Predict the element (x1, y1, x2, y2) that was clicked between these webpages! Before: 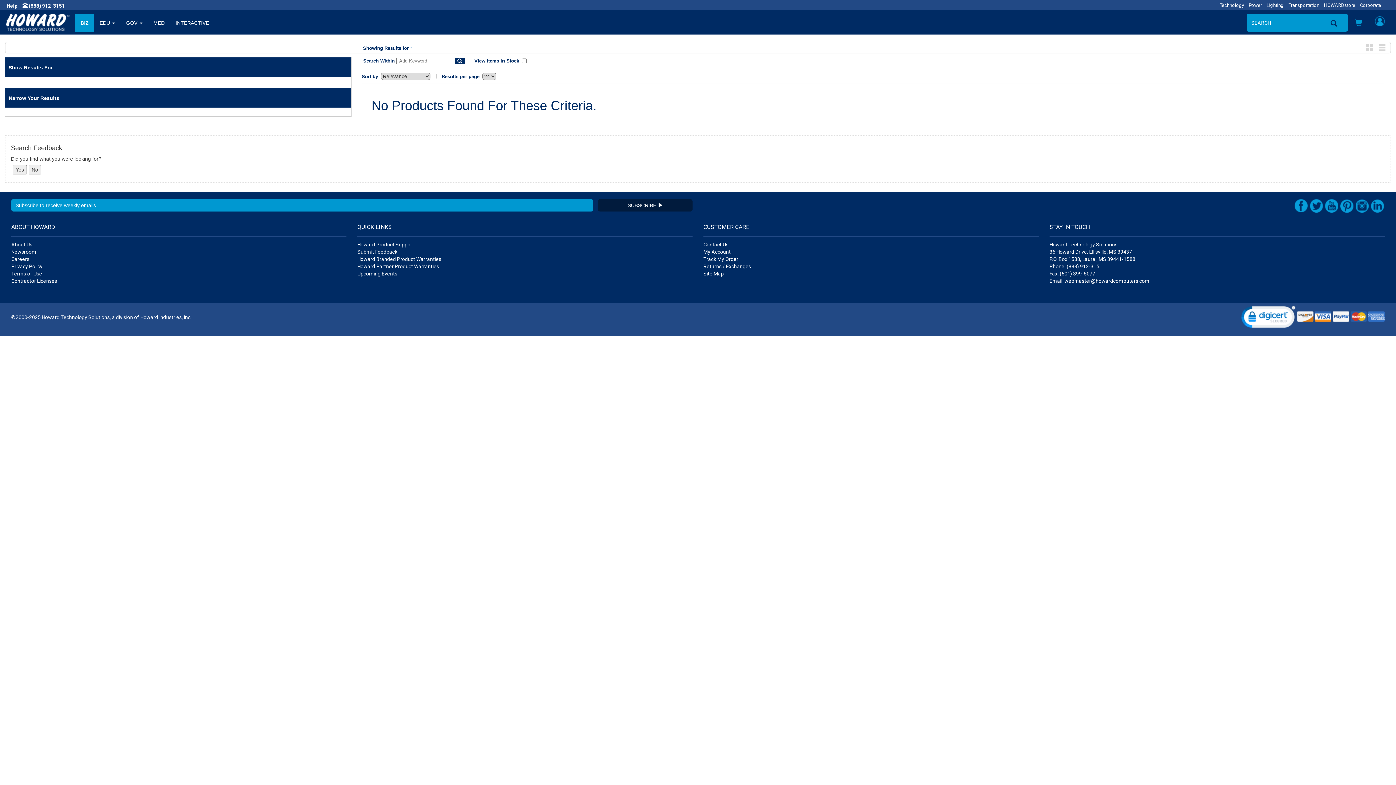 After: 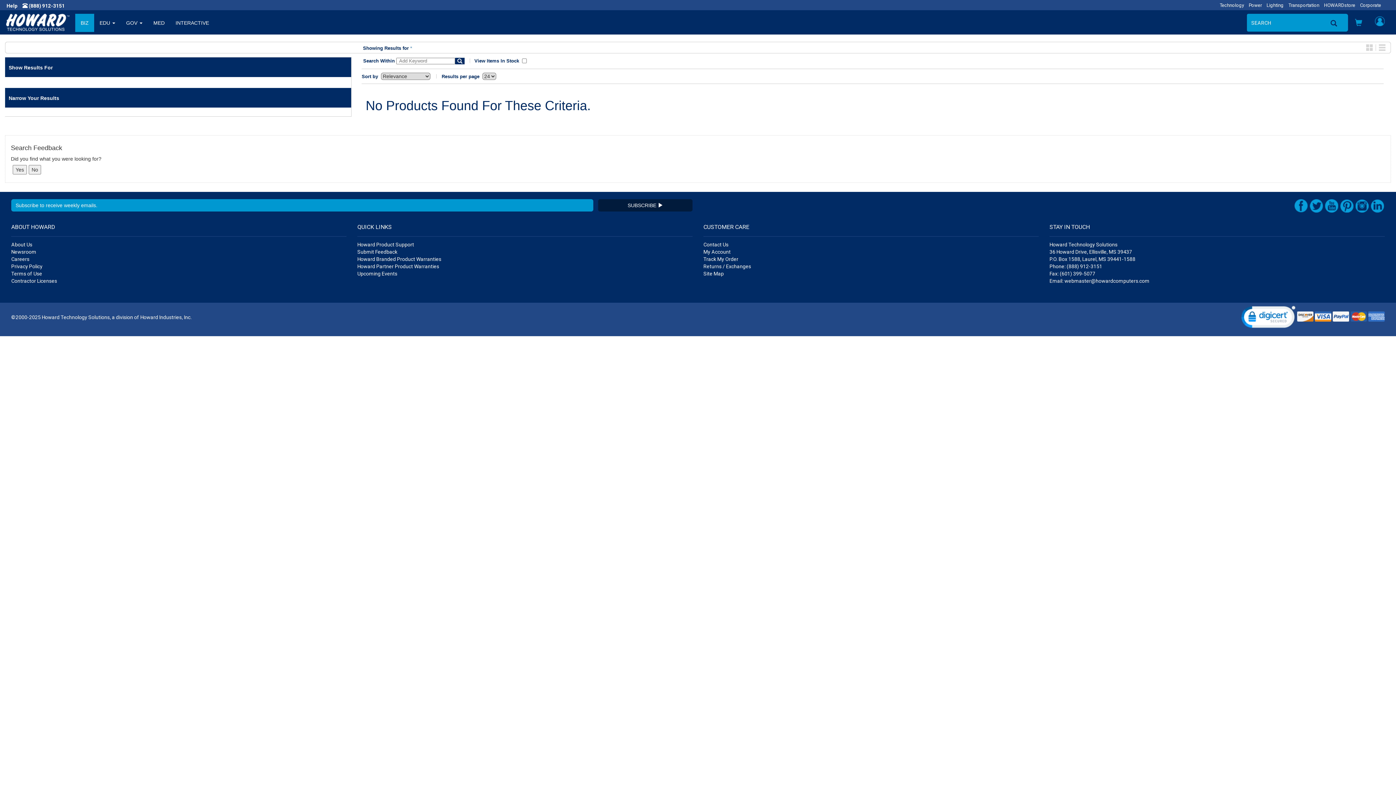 Action: bbox: (1379, 44, 1385, 50)